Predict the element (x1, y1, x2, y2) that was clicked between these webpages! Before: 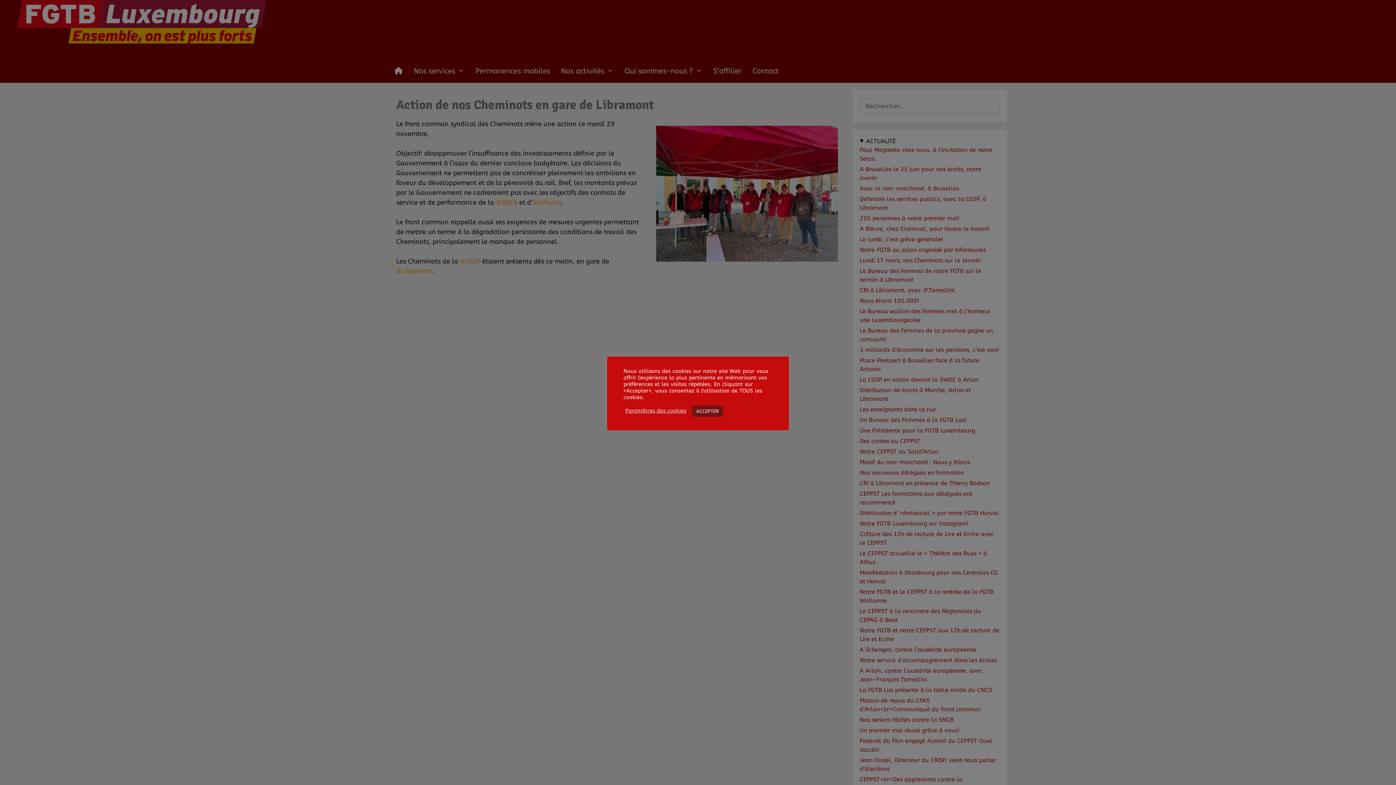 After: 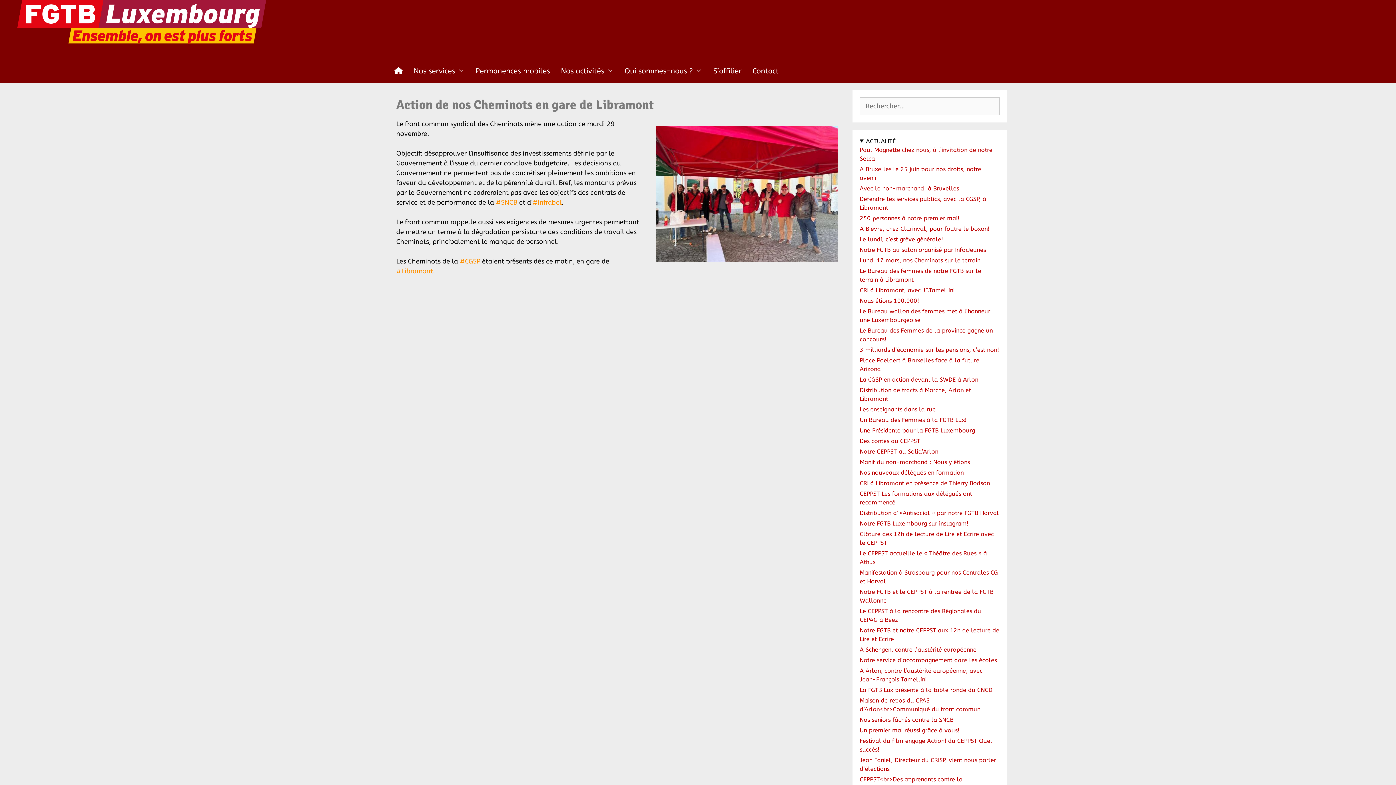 Action: label: ACCEPTER bbox: (692, 405, 723, 416)